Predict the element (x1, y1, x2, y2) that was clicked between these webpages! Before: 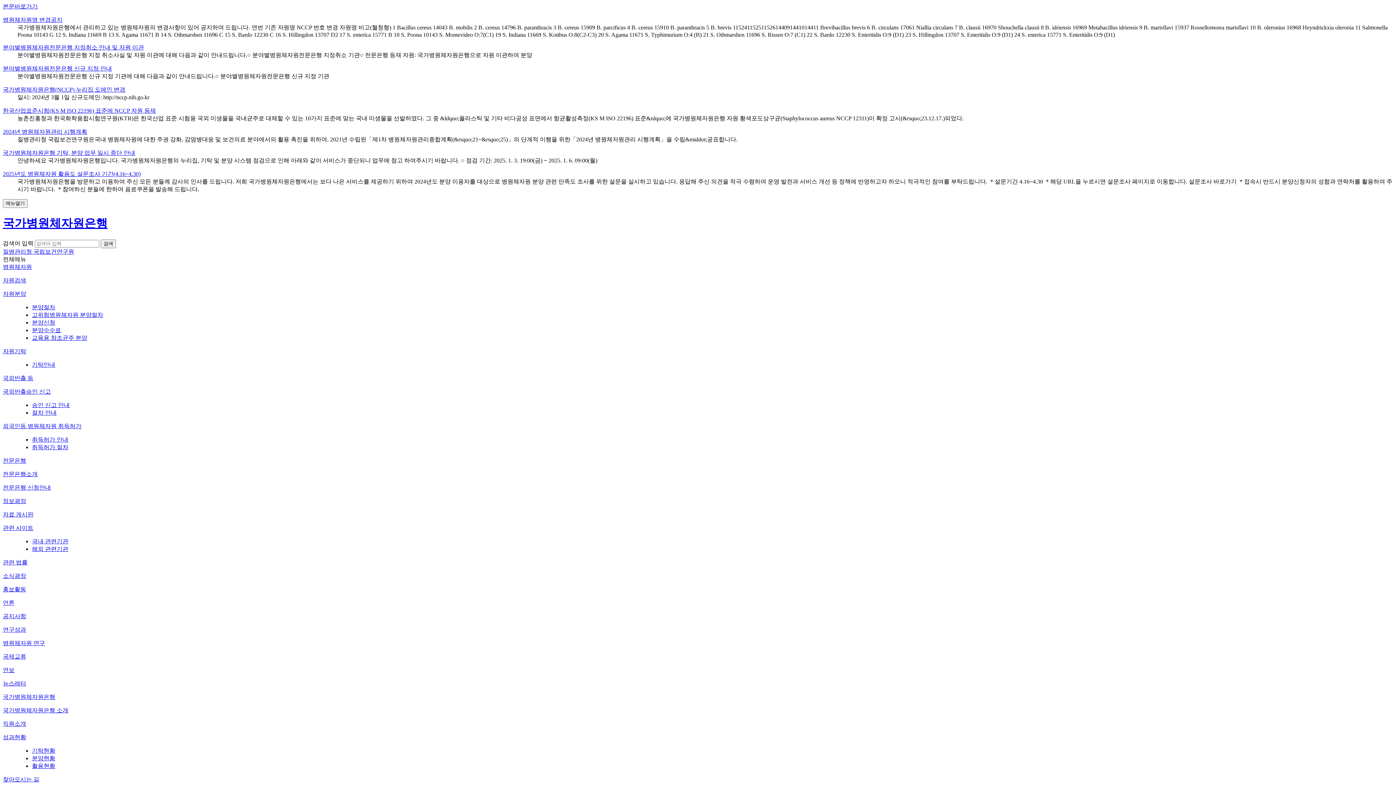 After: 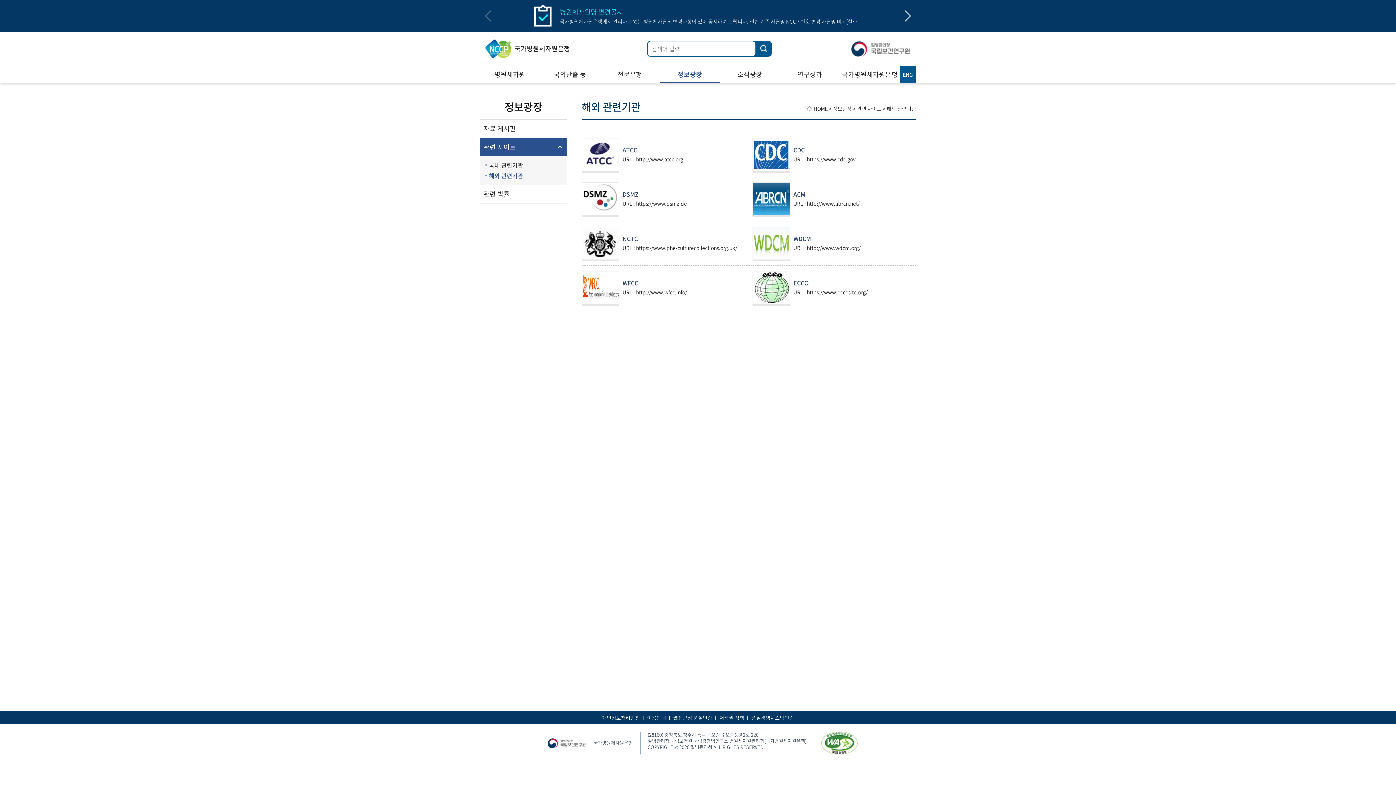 Action: bbox: (32, 546, 68, 552) label: 해외 관련기관